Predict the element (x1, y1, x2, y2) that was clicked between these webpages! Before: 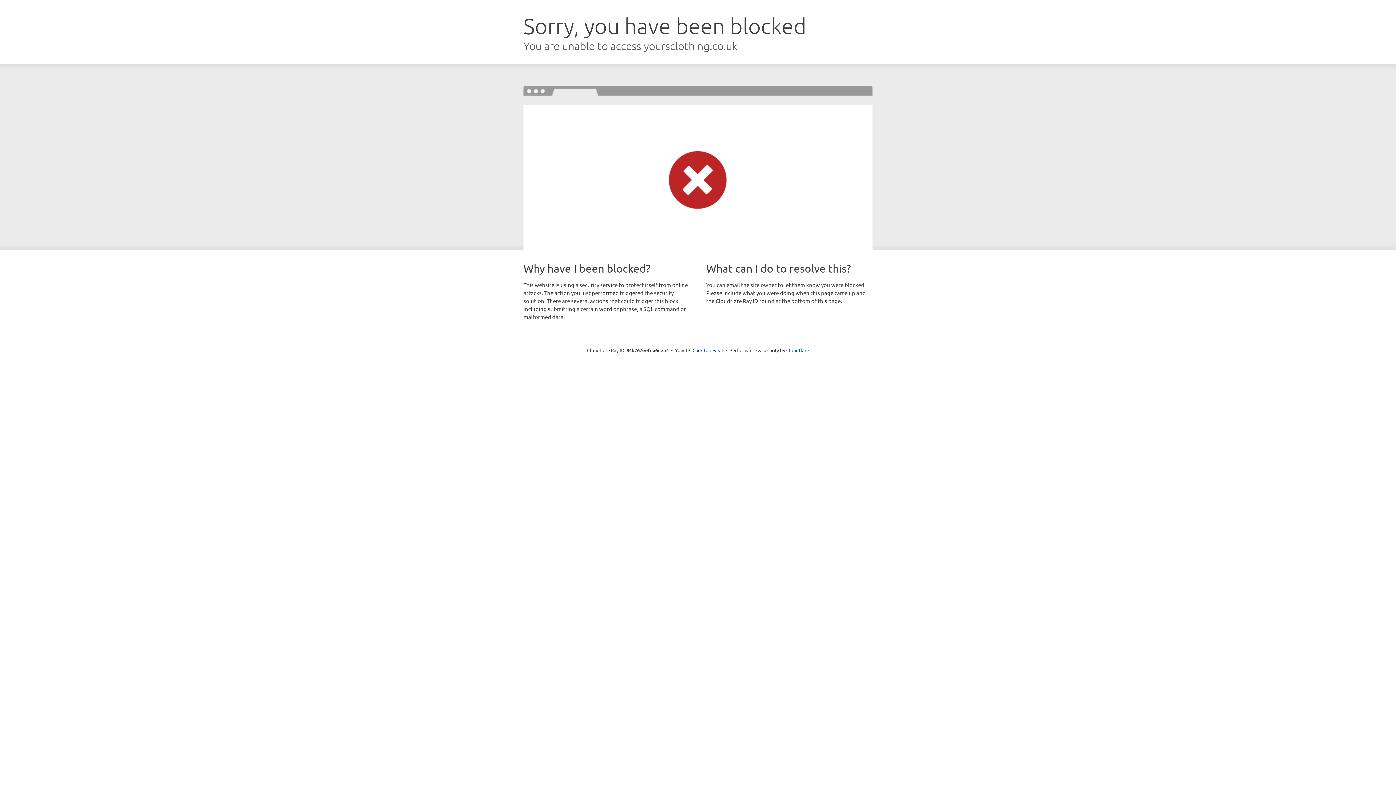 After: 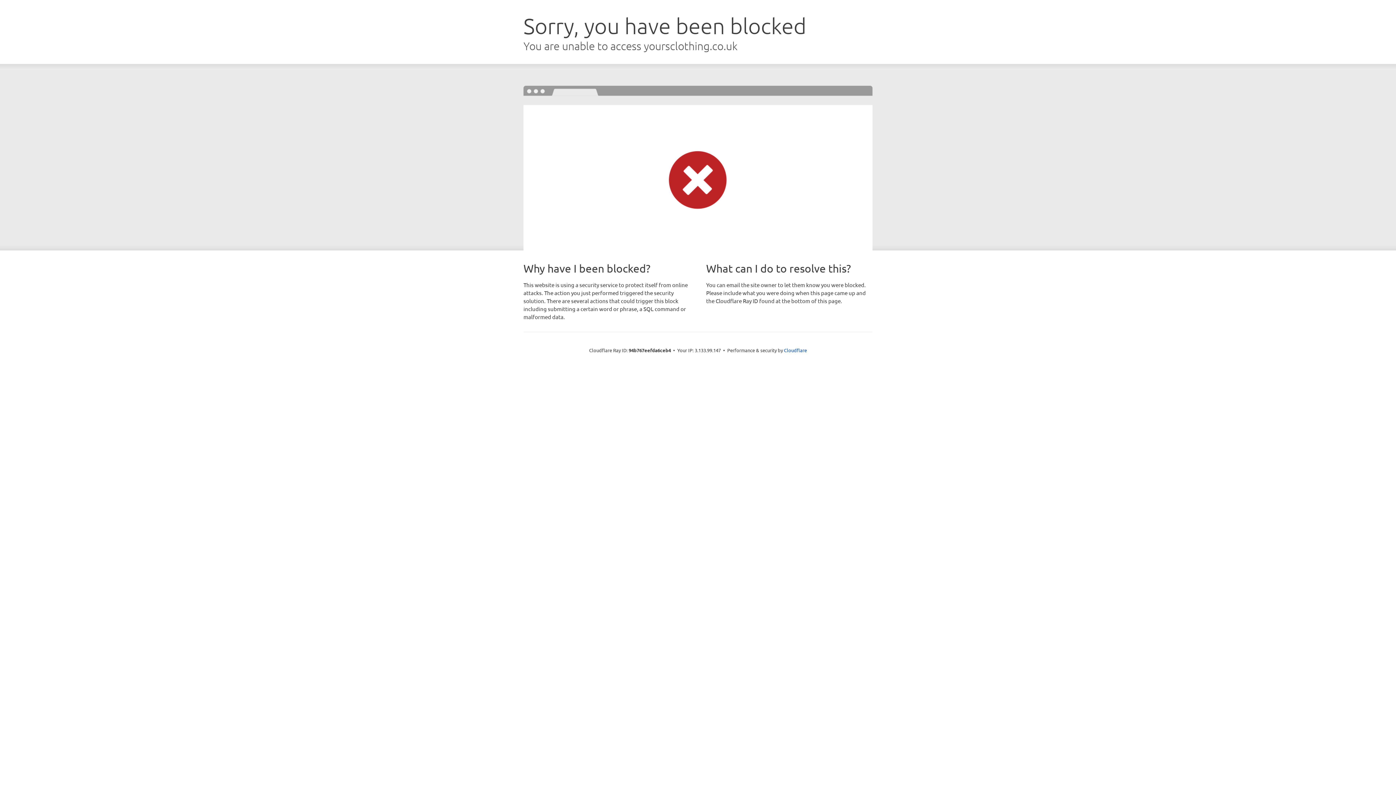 Action: label: Click to reveal bbox: (692, 346, 723, 353)